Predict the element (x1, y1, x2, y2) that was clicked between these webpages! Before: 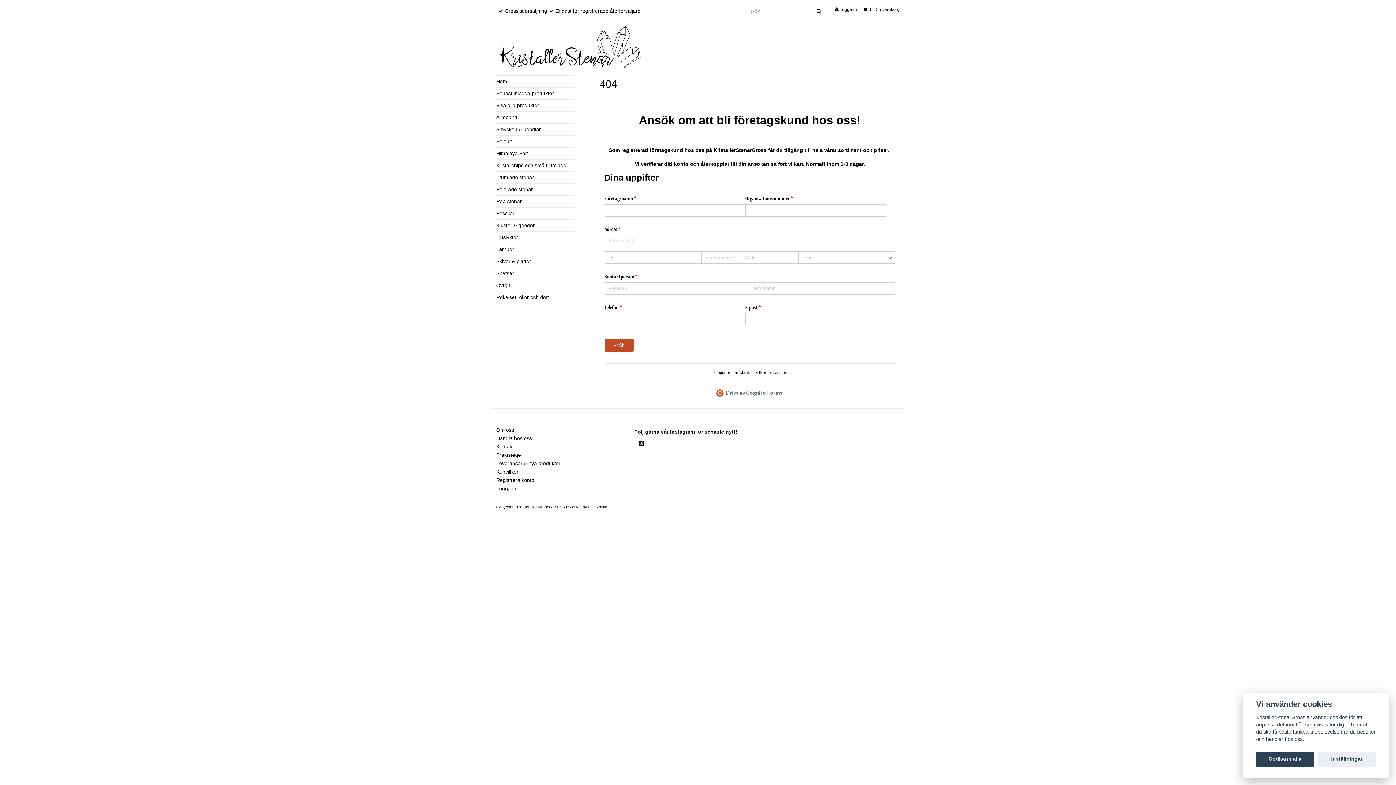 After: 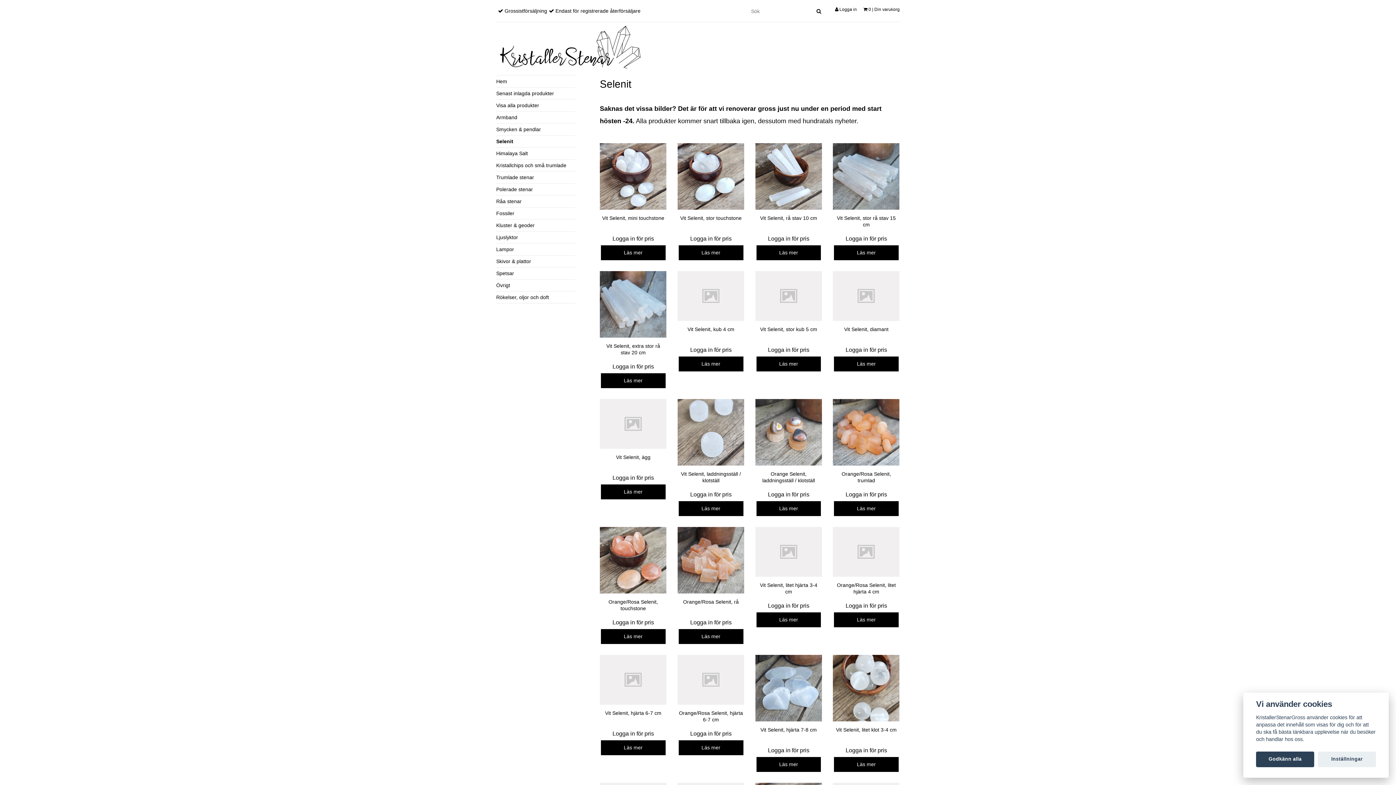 Action: bbox: (496, 138, 512, 144) label: Selenit